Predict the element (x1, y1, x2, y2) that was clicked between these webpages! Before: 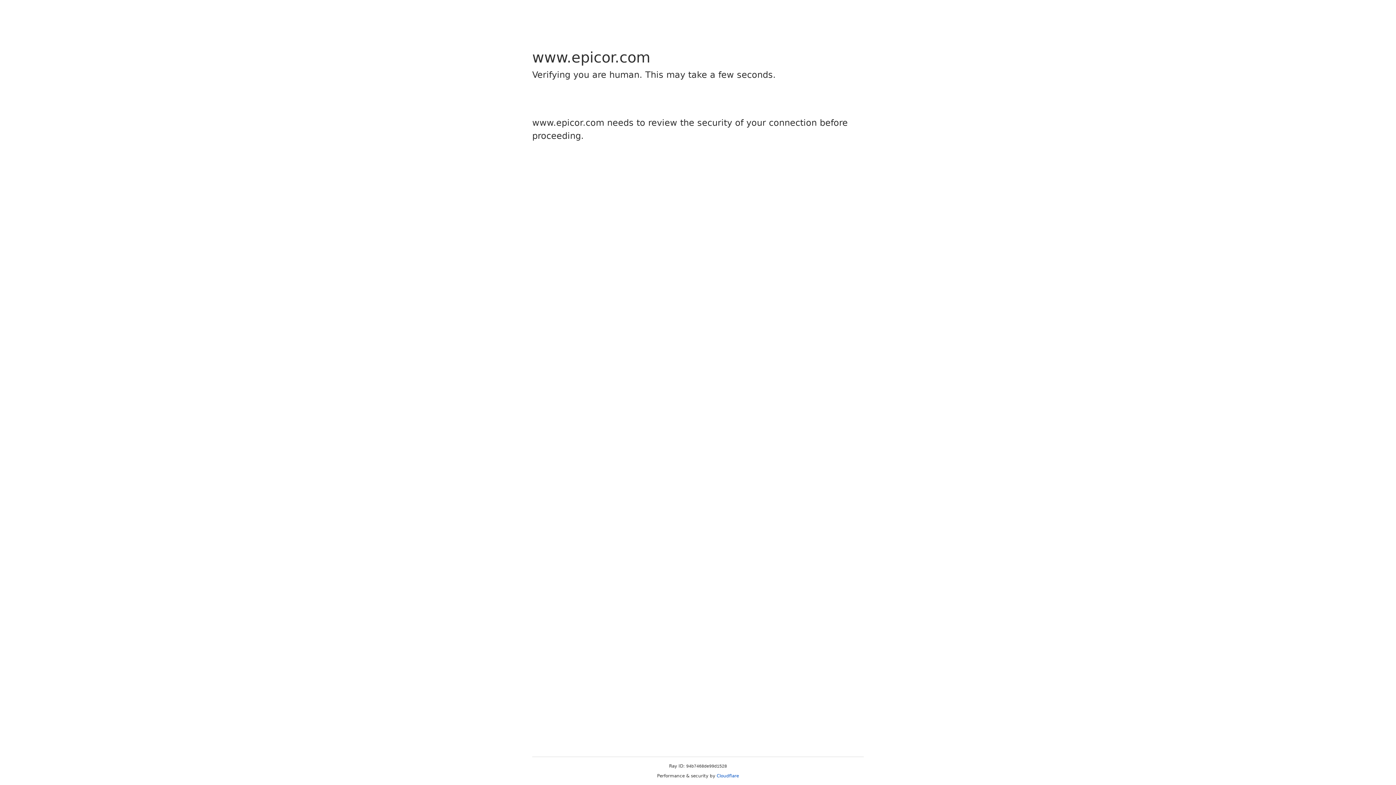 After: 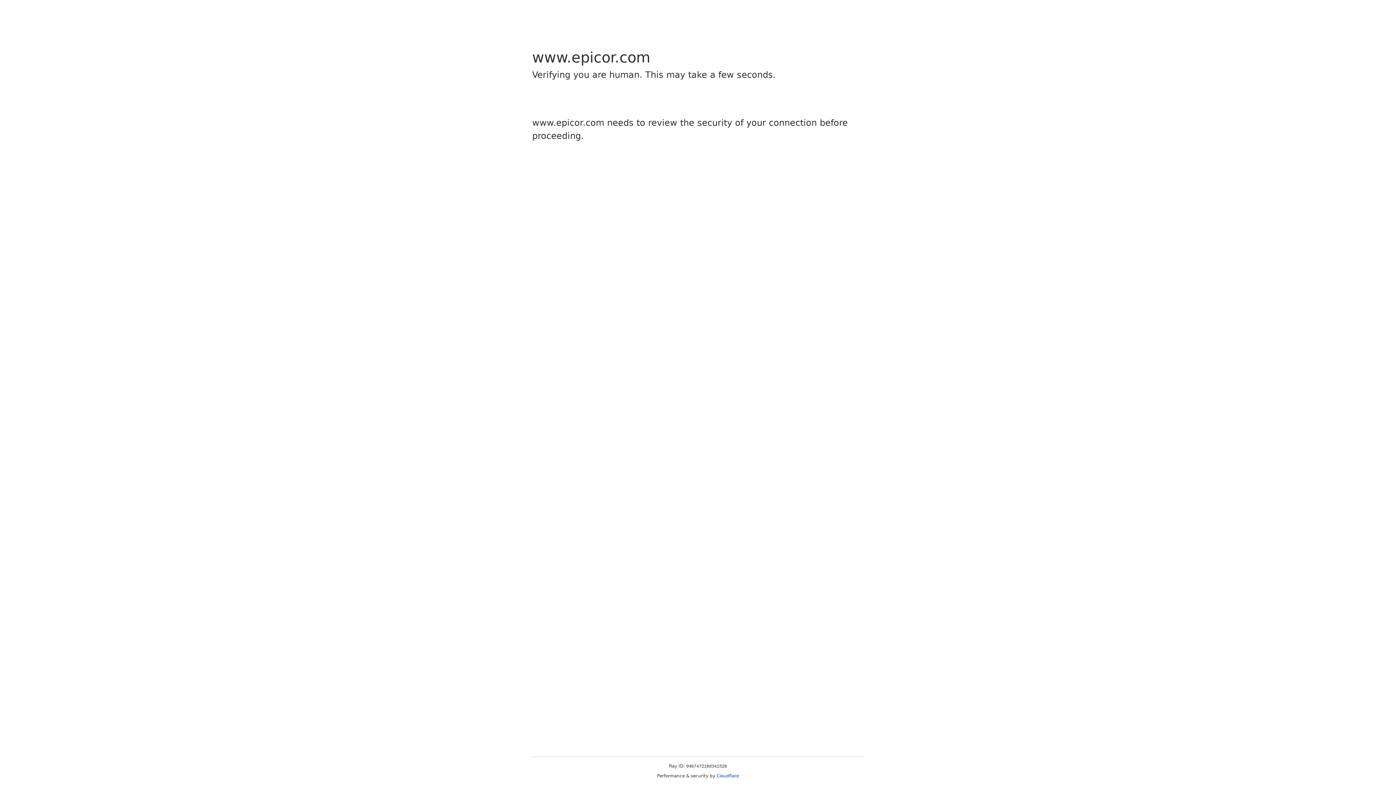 Action: bbox: (716, 773, 739, 778) label: Cloudflare